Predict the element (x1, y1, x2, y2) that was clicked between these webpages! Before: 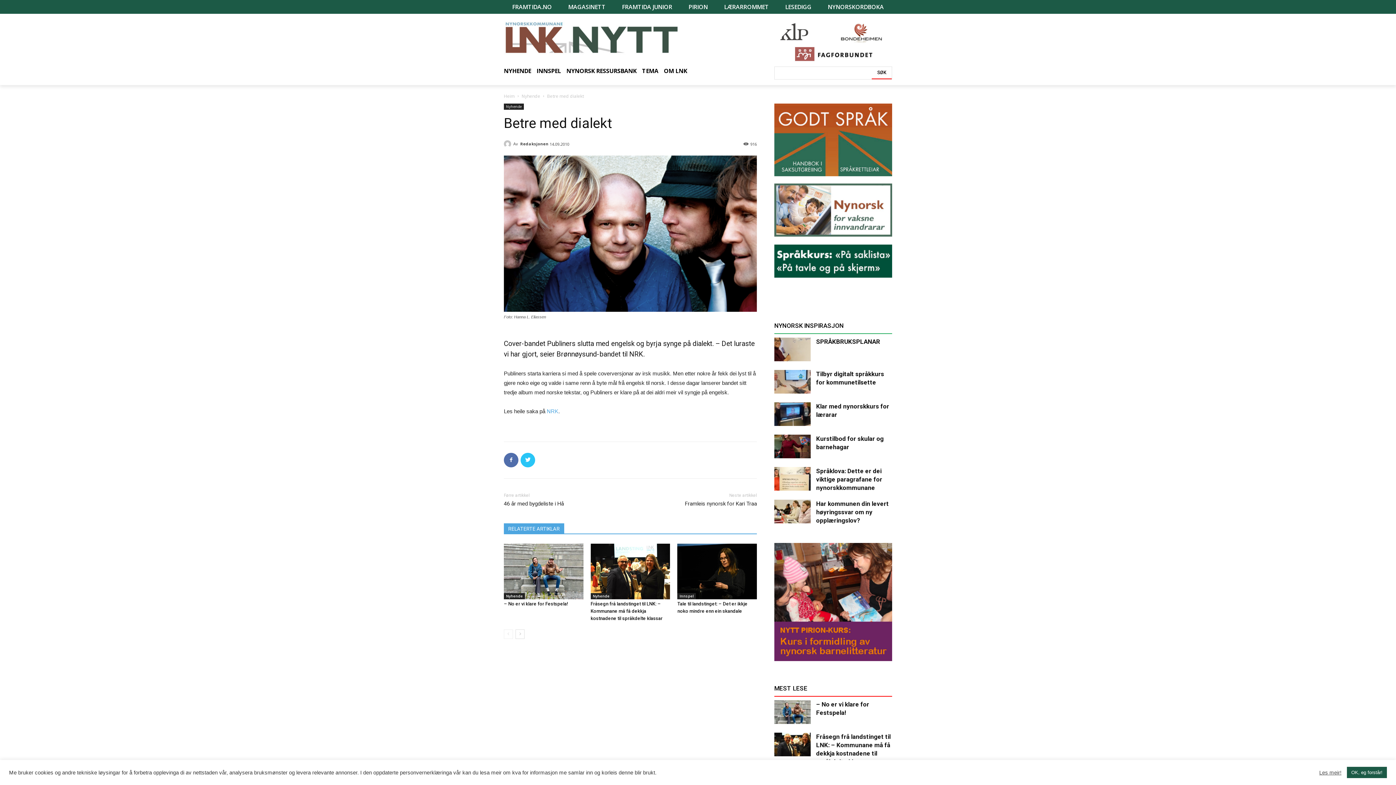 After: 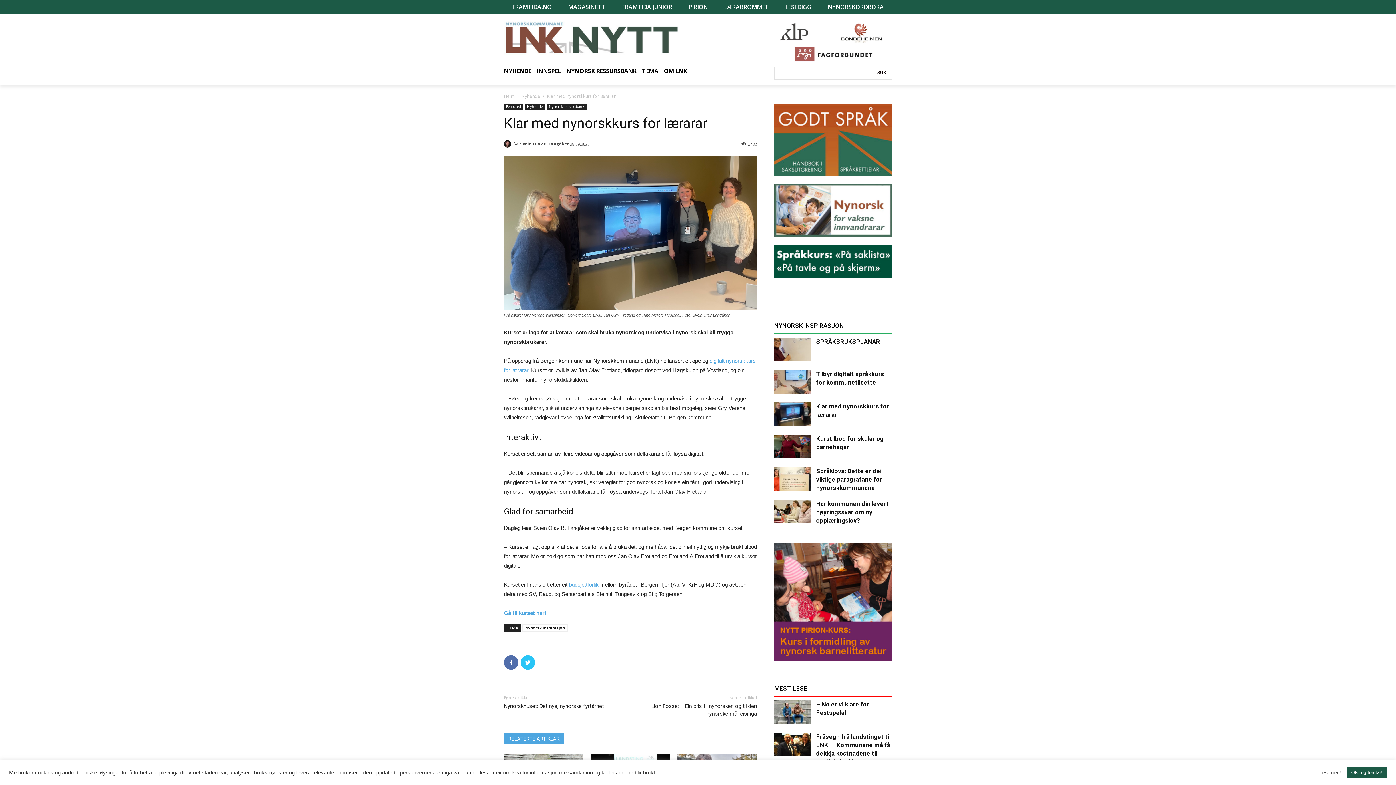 Action: bbox: (774, 402, 810, 426)